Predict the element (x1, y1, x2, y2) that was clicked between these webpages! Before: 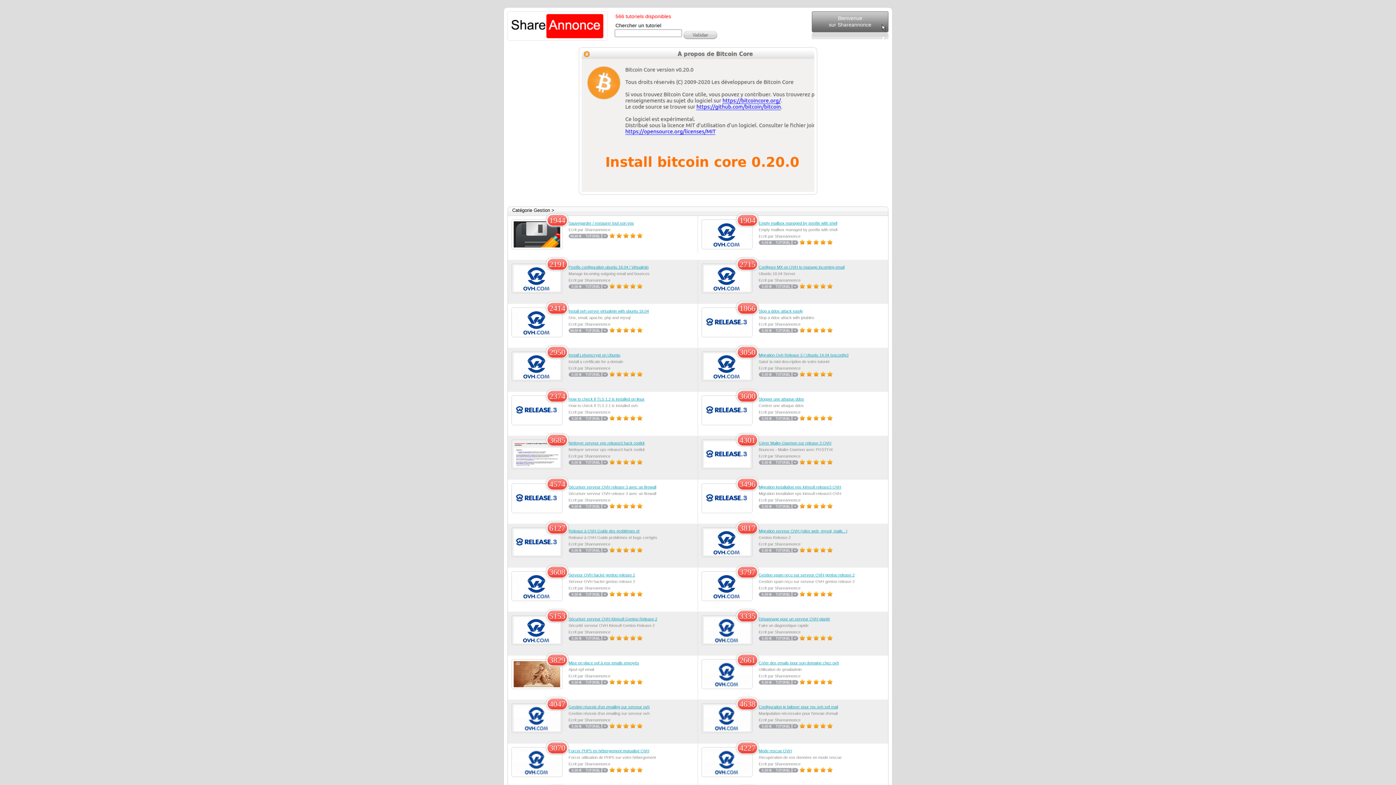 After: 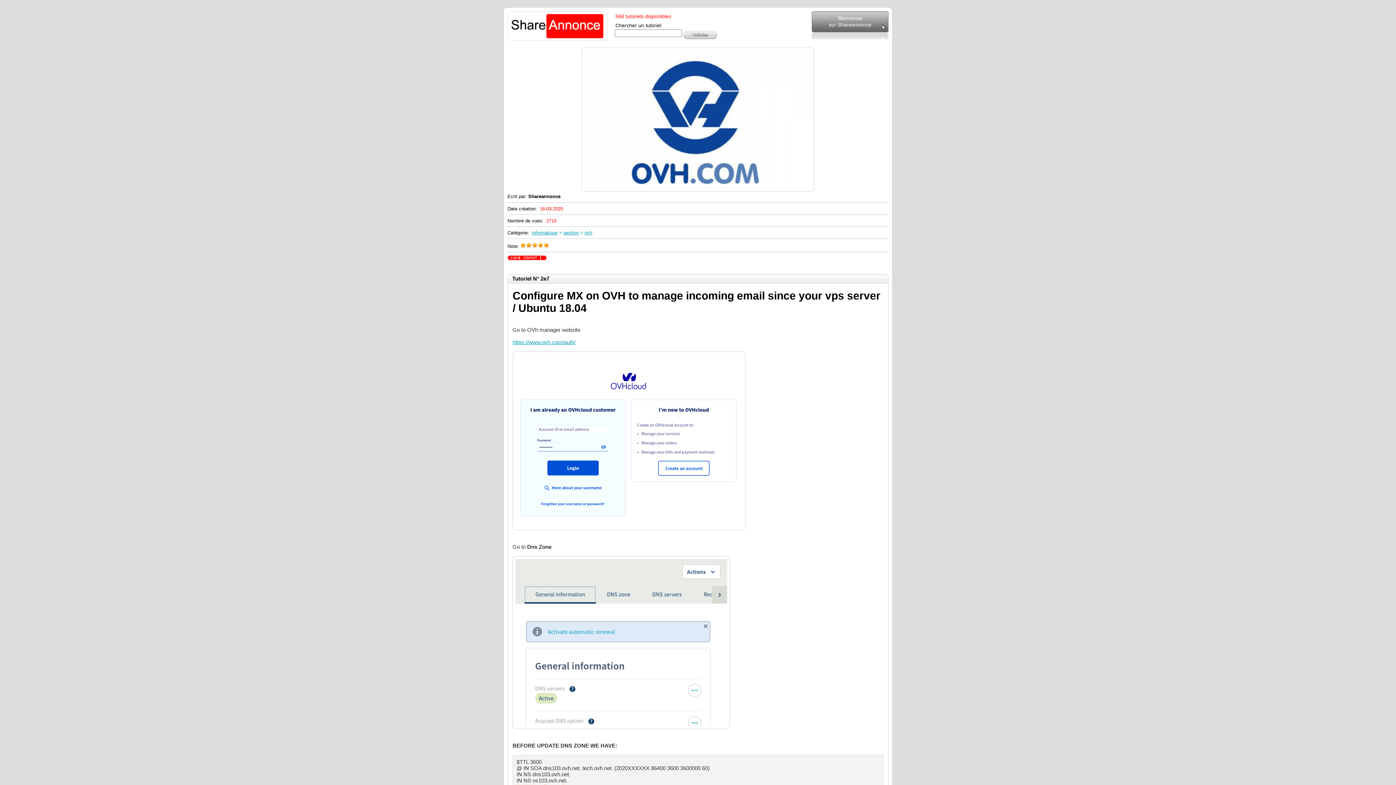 Action: bbox: (758, 284, 798, 290)